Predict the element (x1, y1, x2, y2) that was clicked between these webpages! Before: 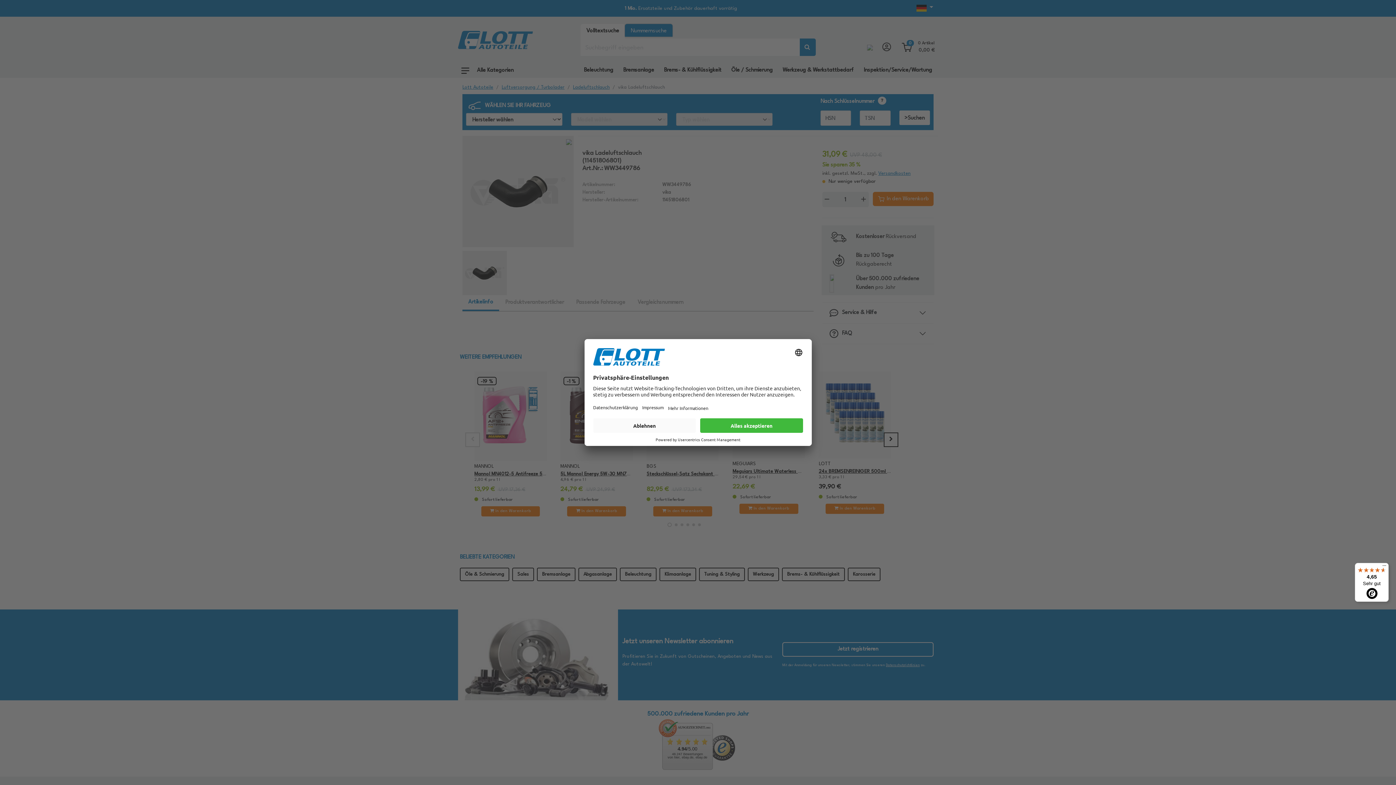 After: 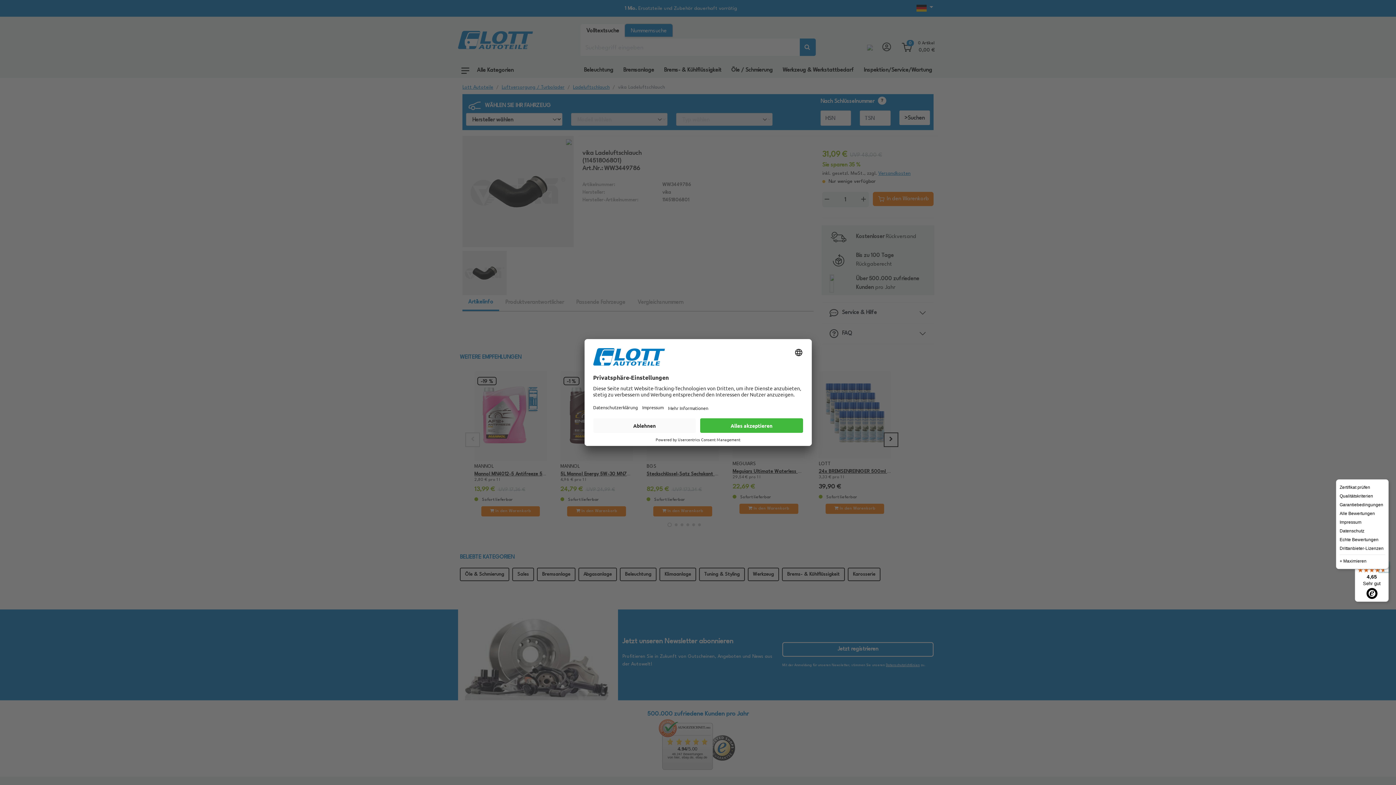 Action: label: Menü bbox: (1380, 563, 1389, 572)